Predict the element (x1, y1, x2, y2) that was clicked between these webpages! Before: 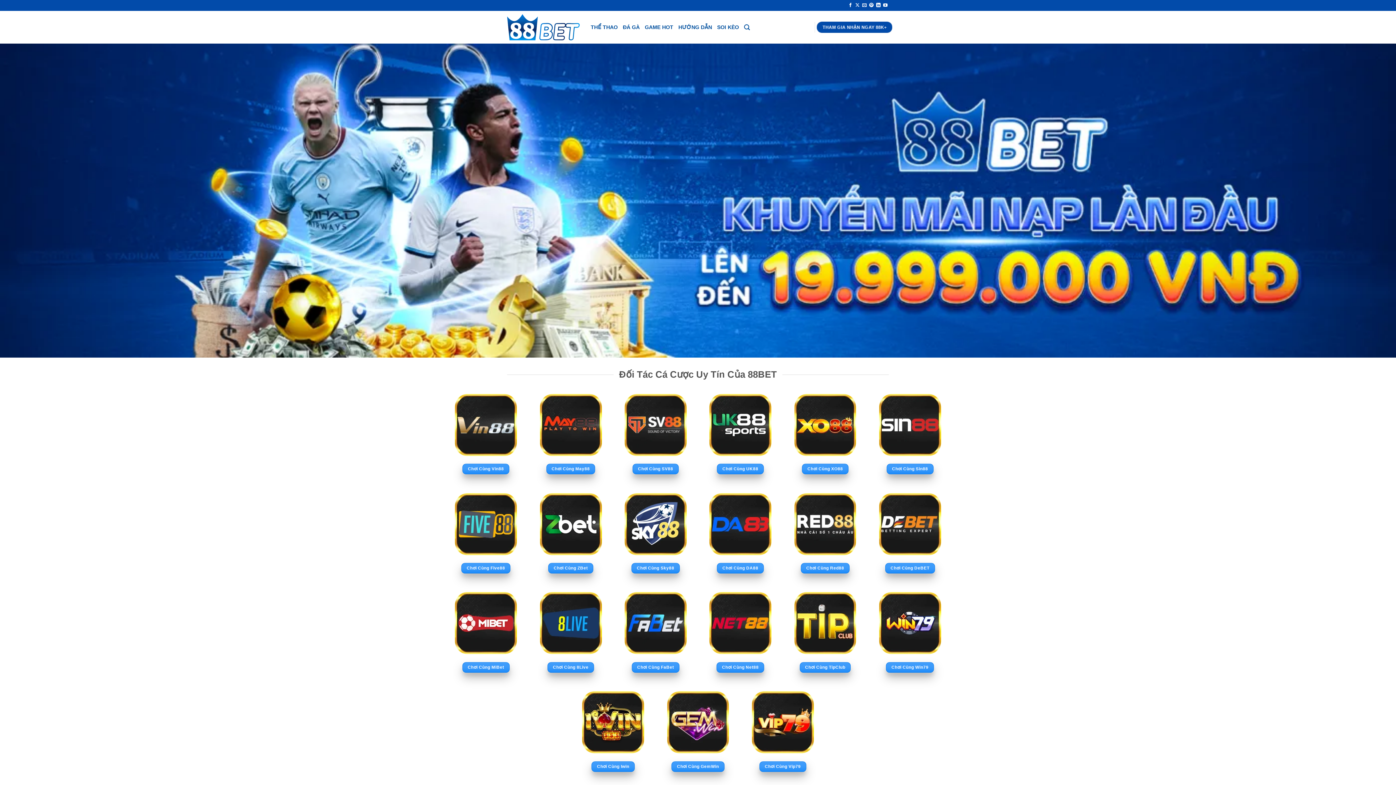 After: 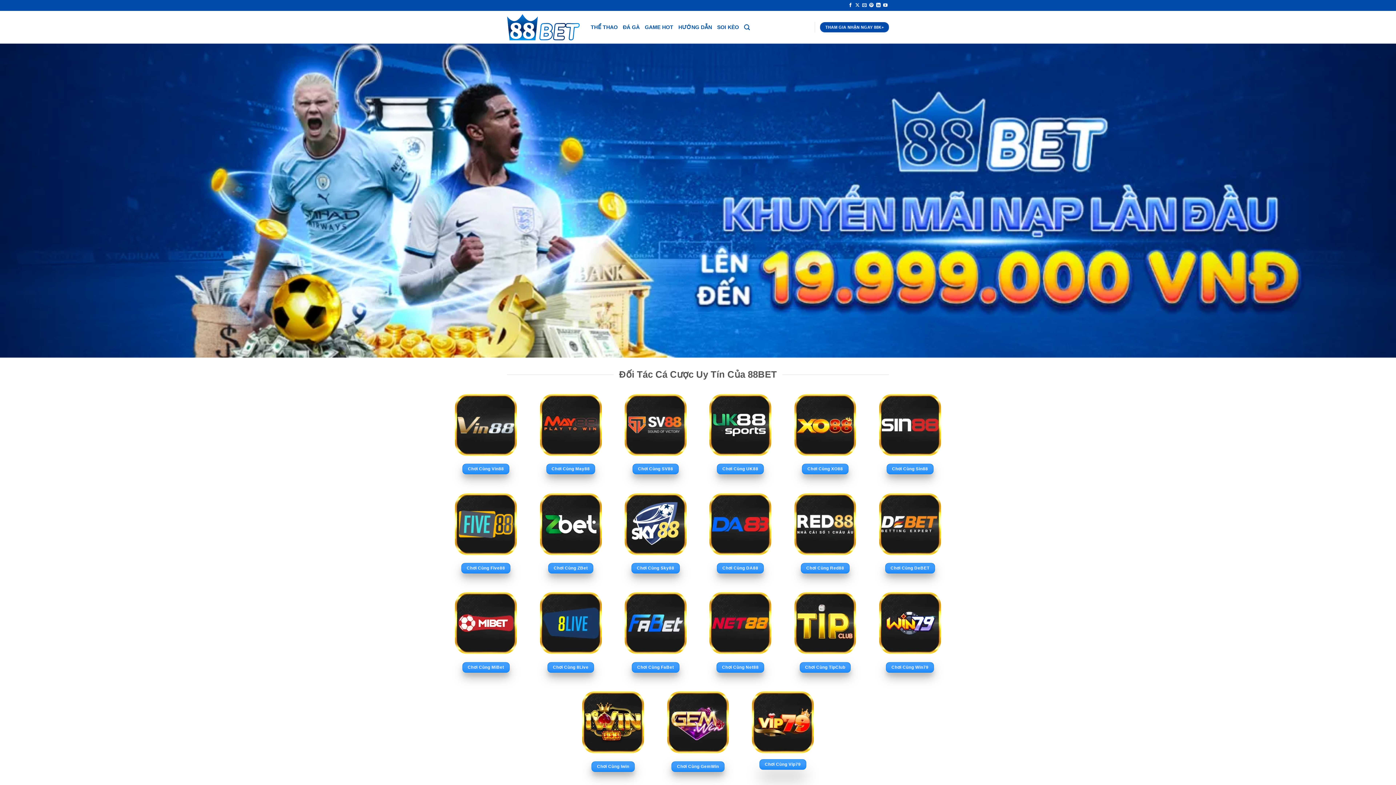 Action: bbox: (759, 761, 806, 772) label: Chơi Cùng Vip79